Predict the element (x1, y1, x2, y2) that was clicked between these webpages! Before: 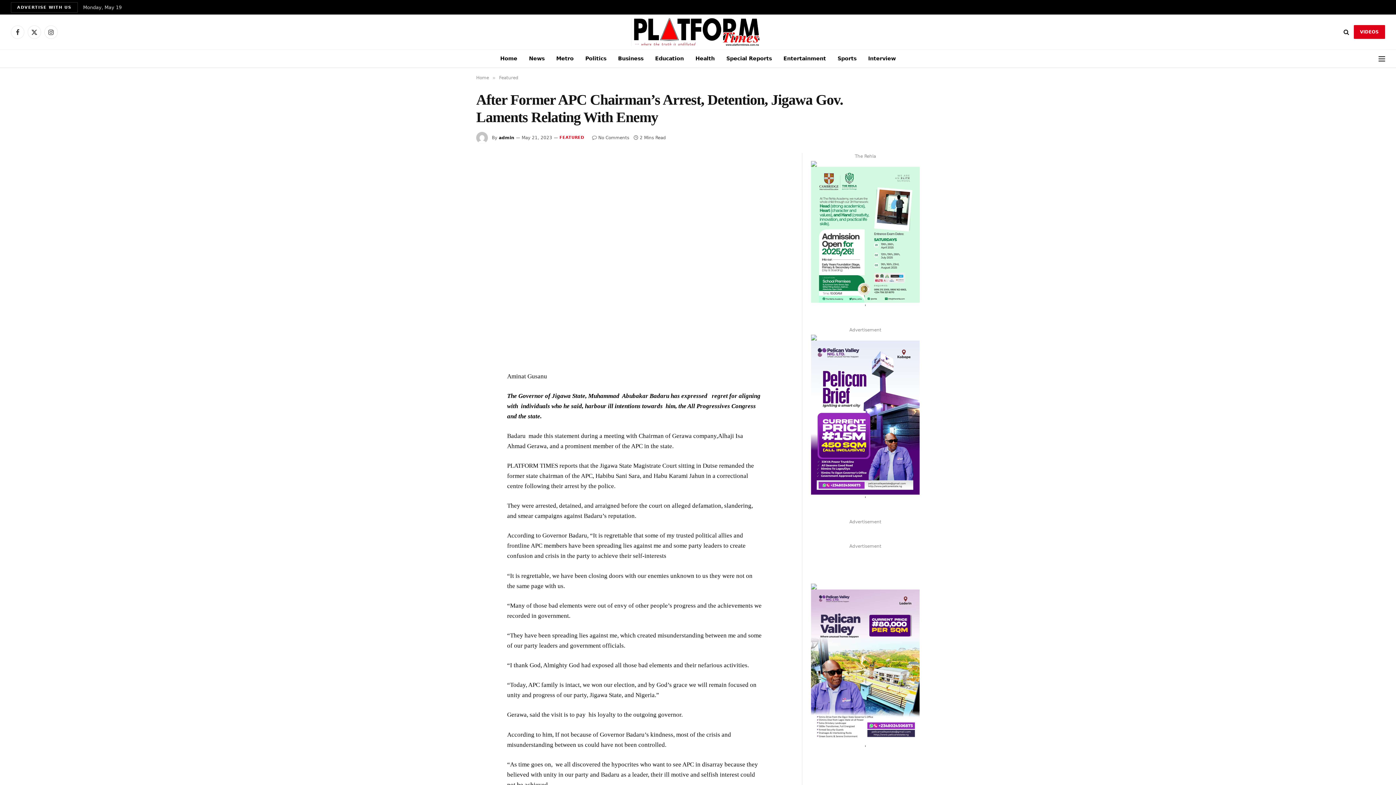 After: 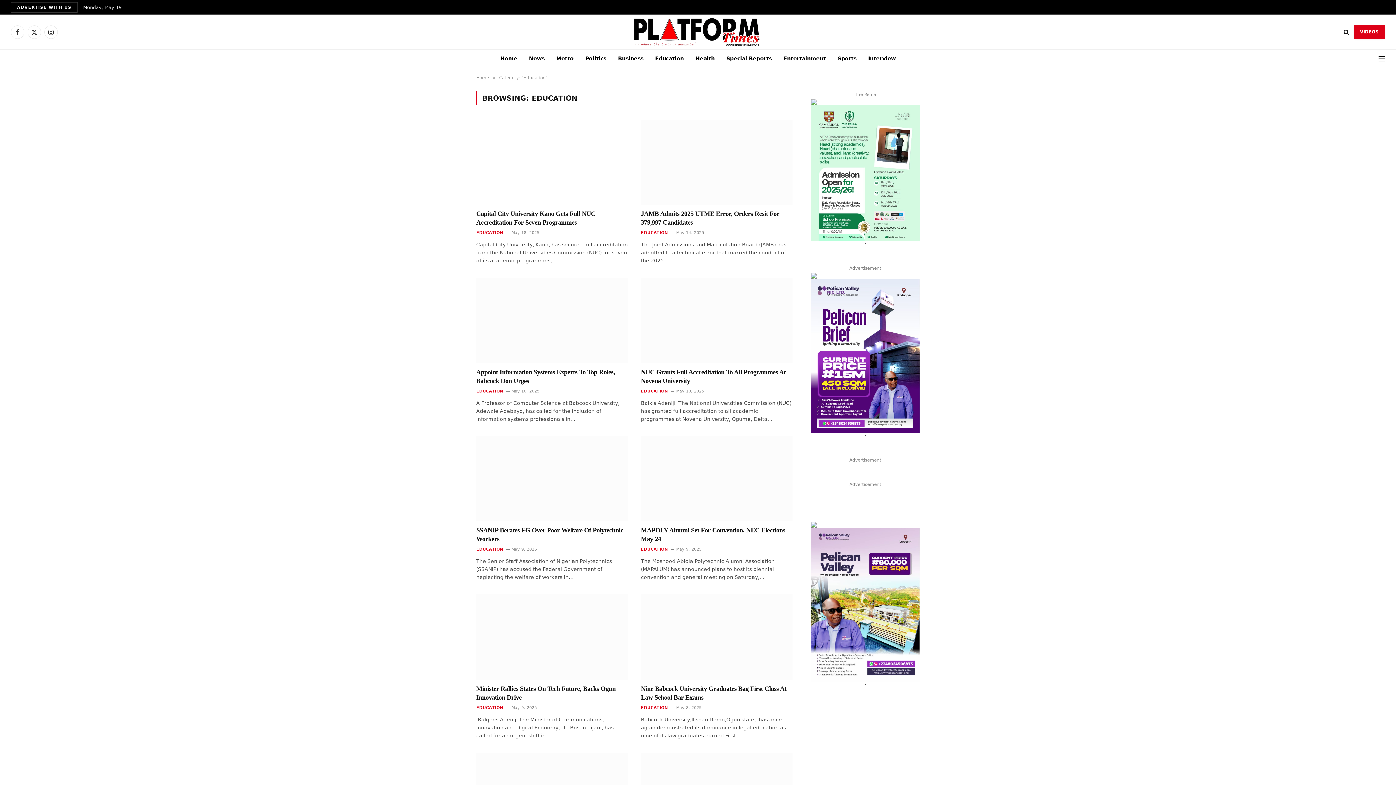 Action: bbox: (649, 49, 689, 67) label: Education